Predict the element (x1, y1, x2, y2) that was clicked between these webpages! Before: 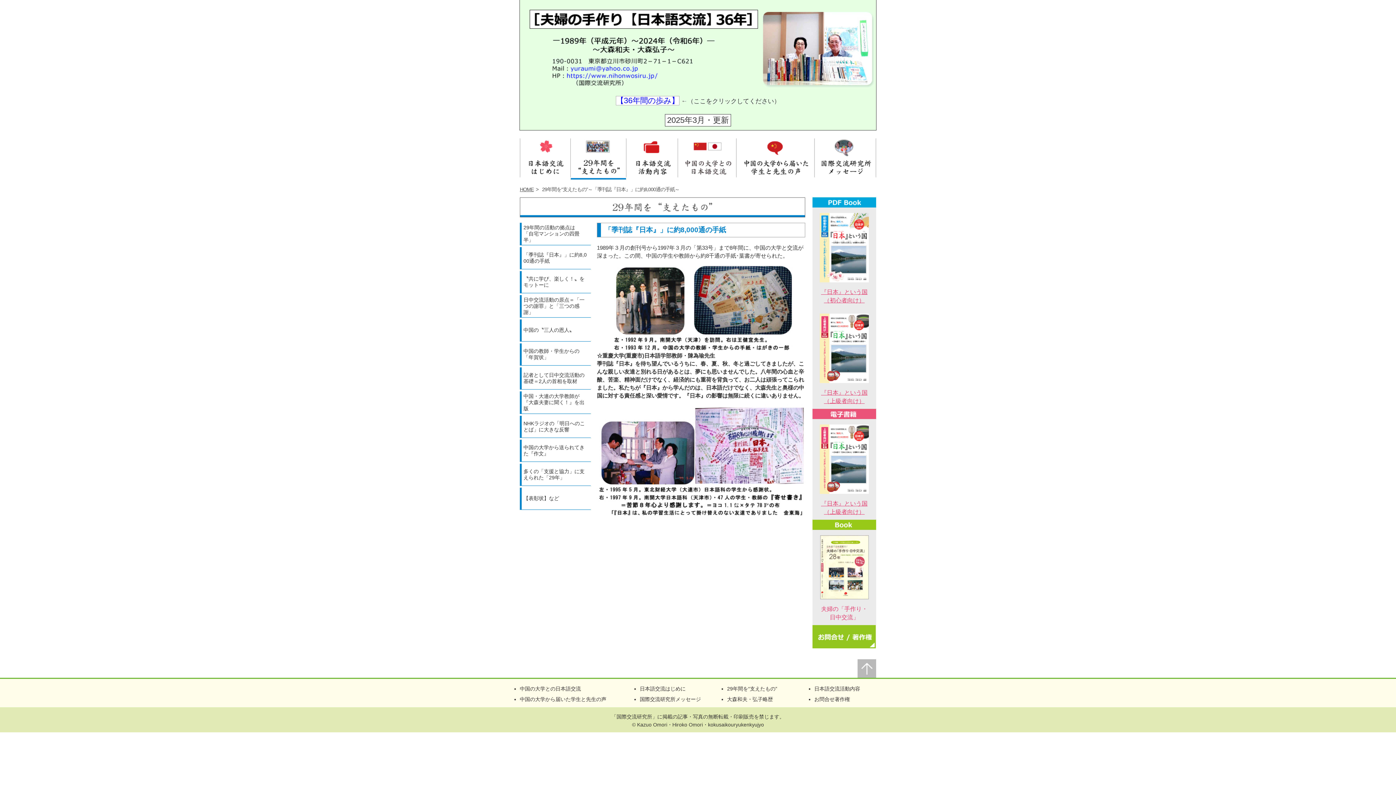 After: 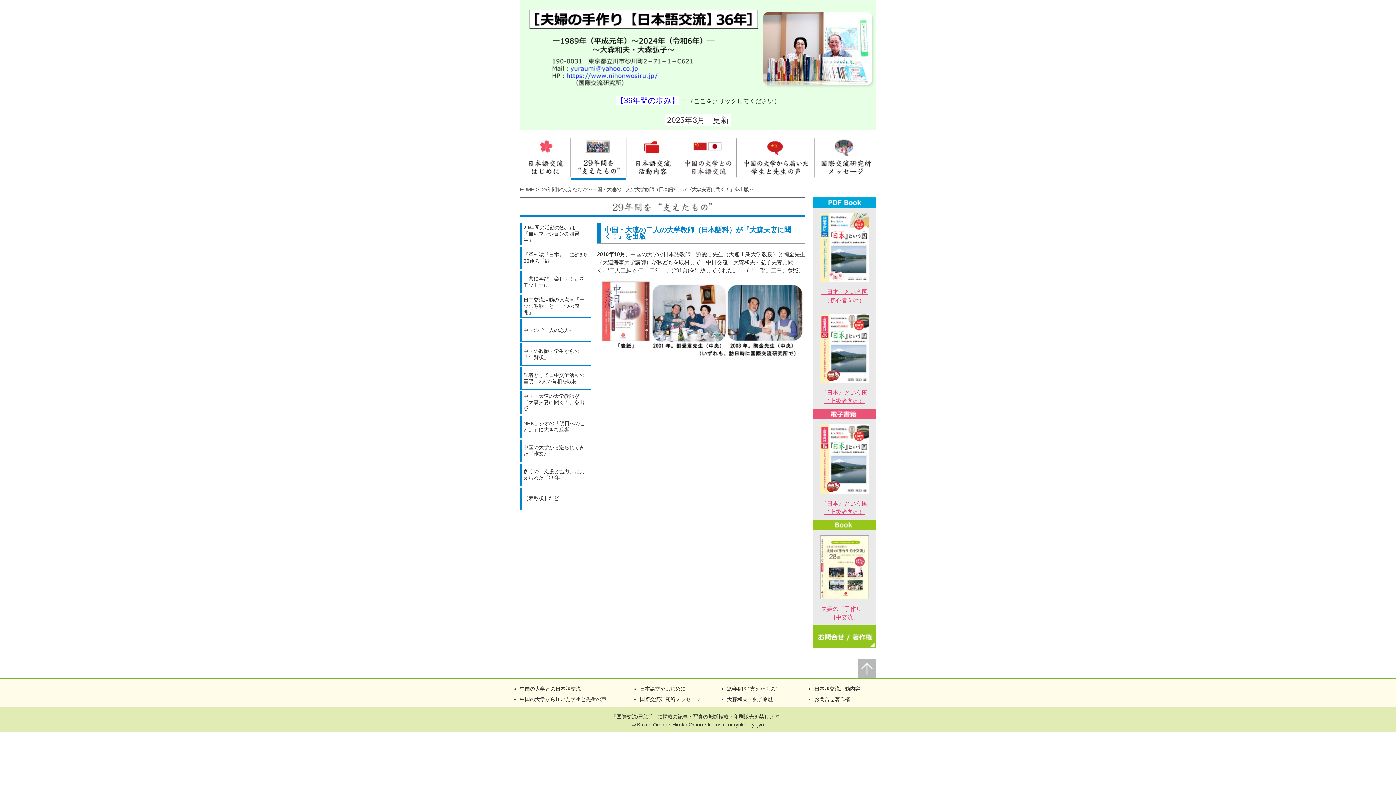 Action: bbox: (523, 393, 589, 412) label: 中国・大連の大学教師が『大森夫妻に聞く！』を出版